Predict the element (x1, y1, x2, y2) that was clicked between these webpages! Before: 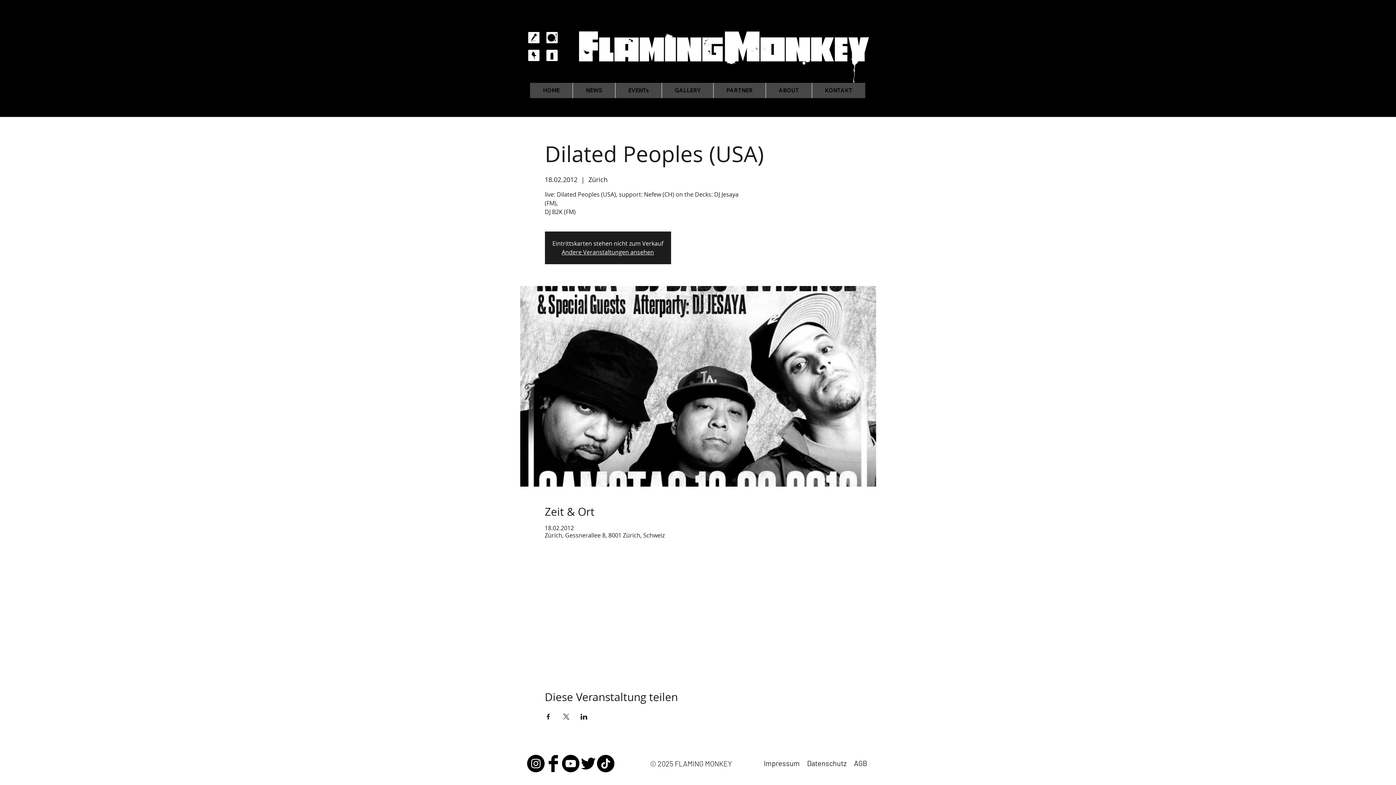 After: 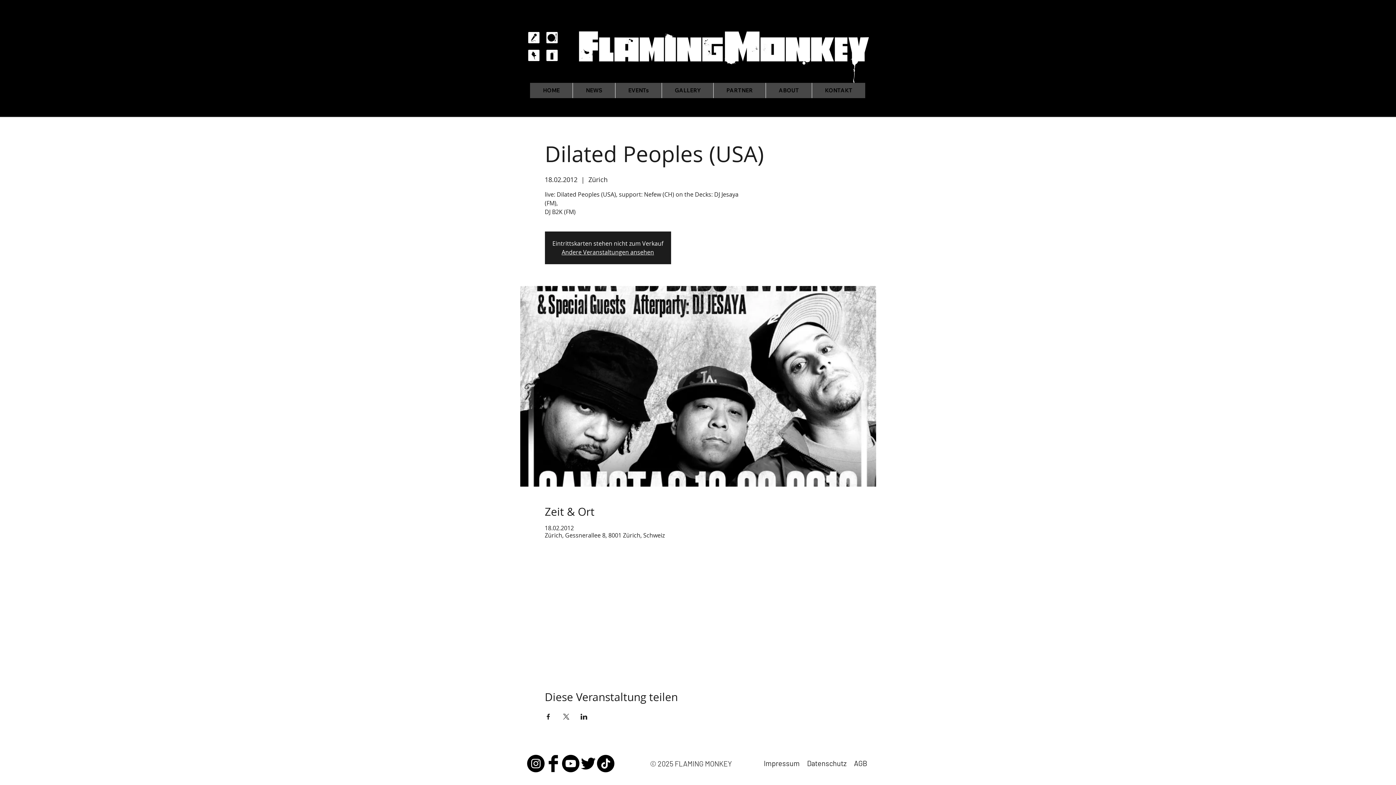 Action: label: NEWS bbox: (572, 82, 615, 98)